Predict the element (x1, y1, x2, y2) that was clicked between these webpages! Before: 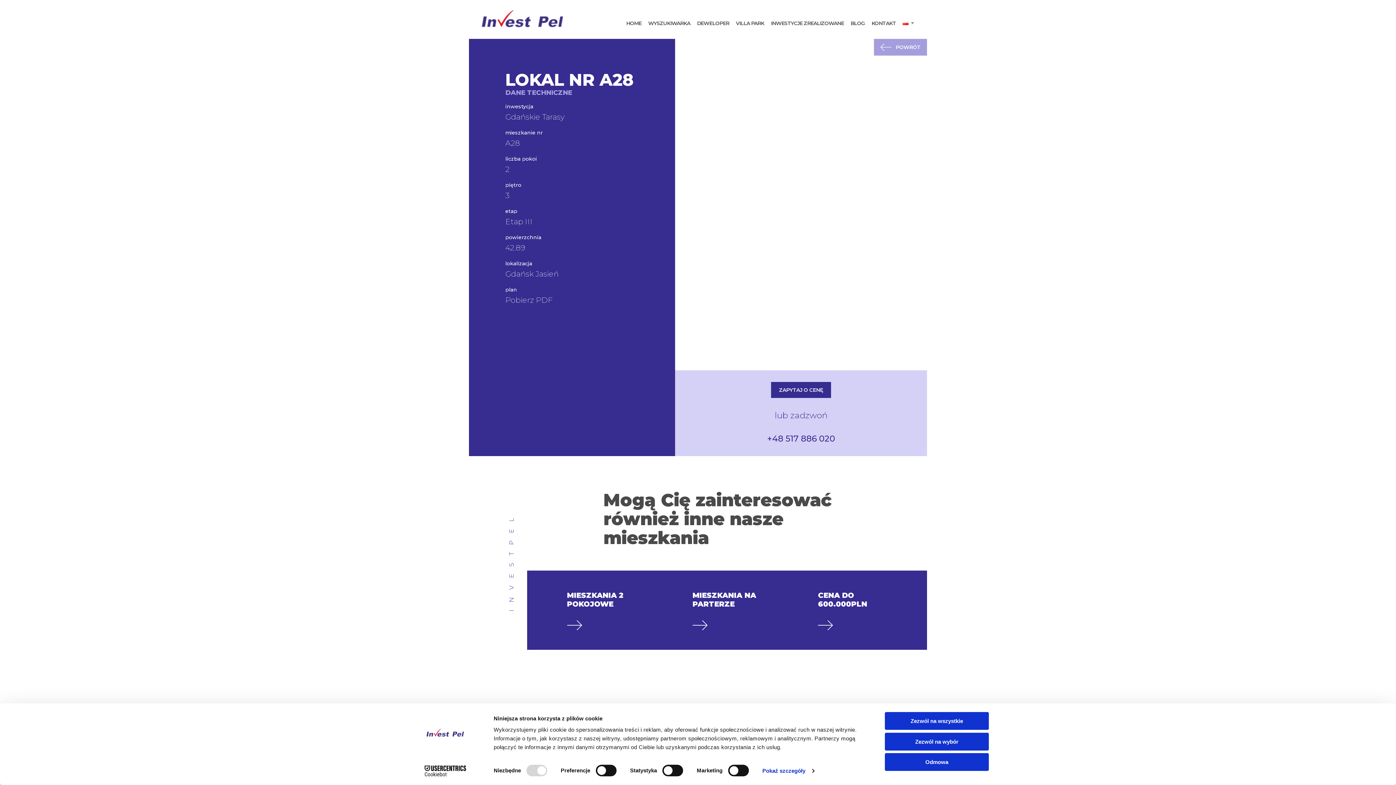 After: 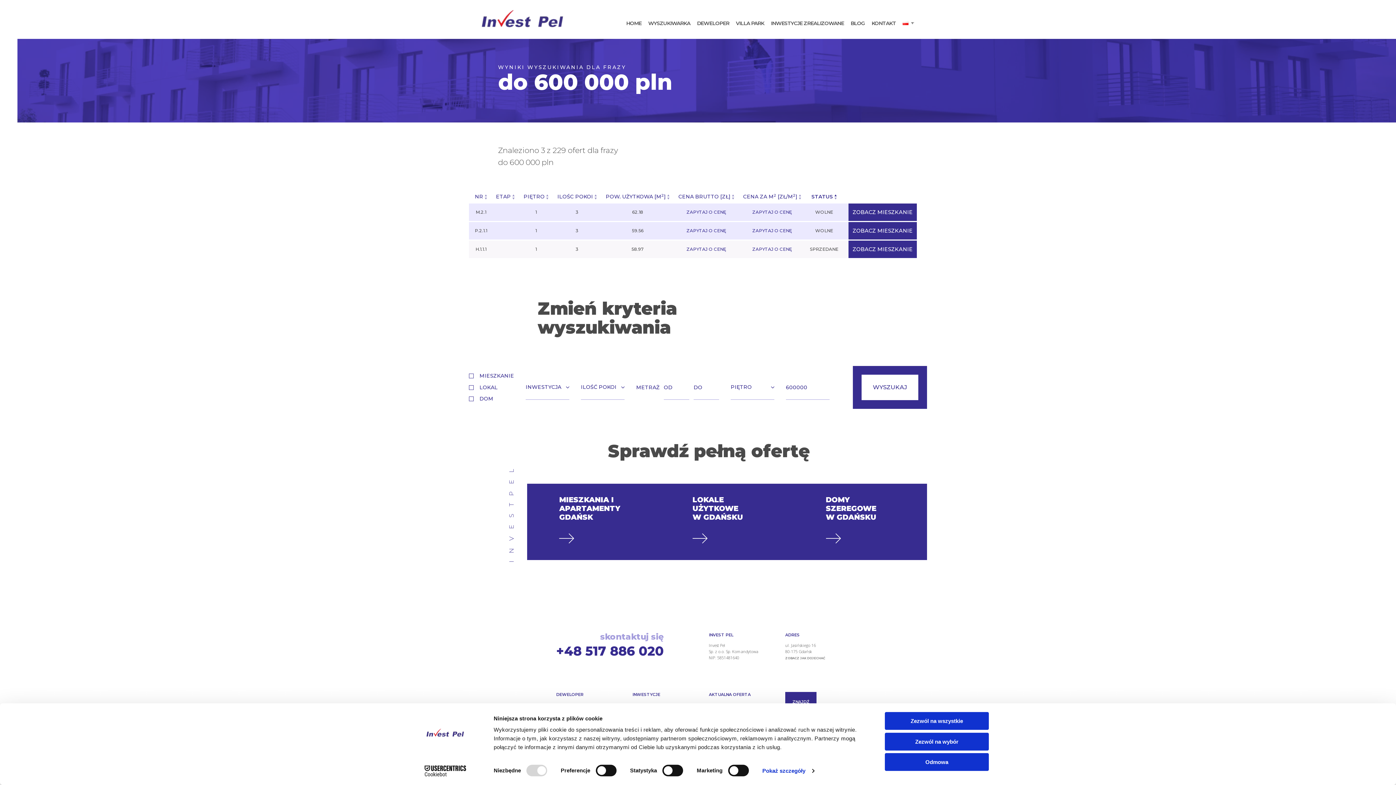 Action: bbox: (818, 591, 887, 632) label: CENA DO 600.000PLN